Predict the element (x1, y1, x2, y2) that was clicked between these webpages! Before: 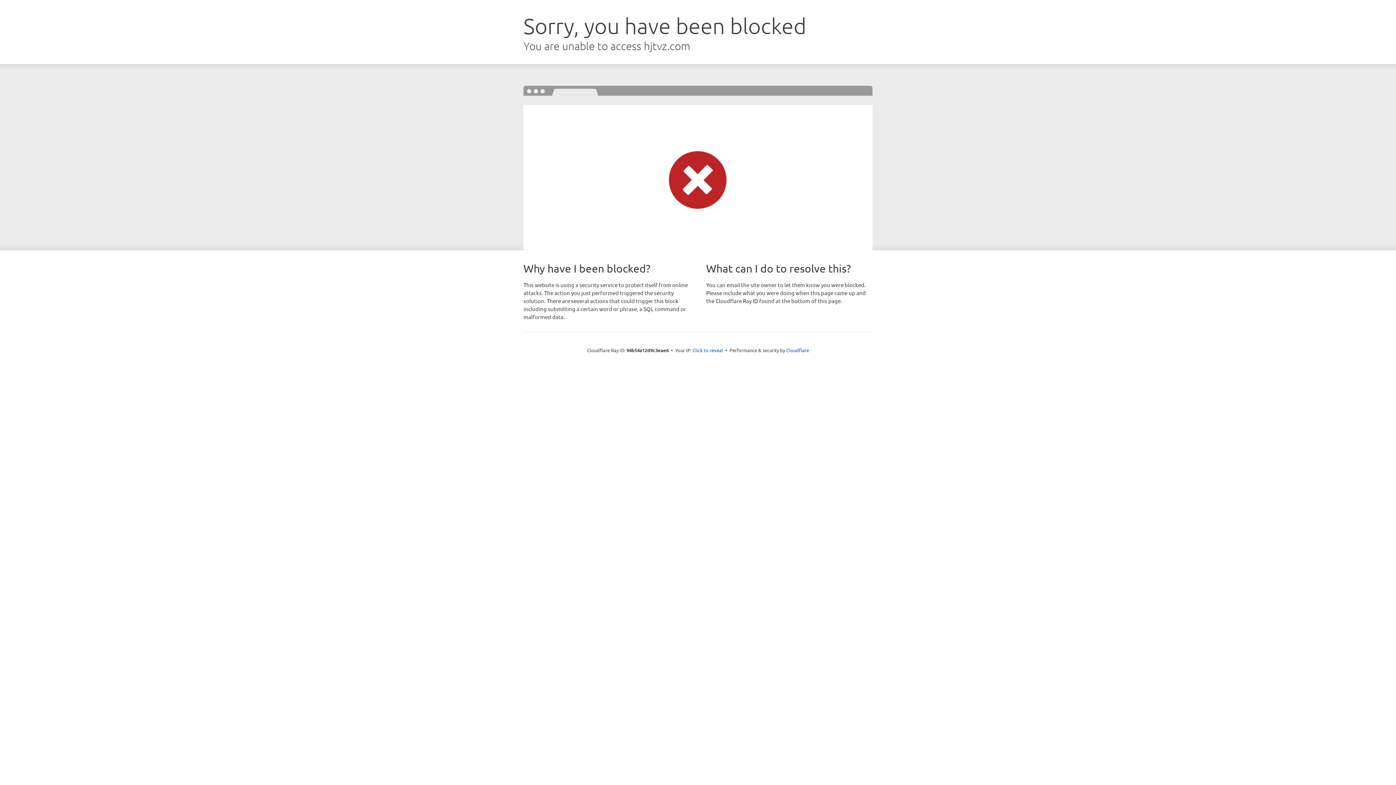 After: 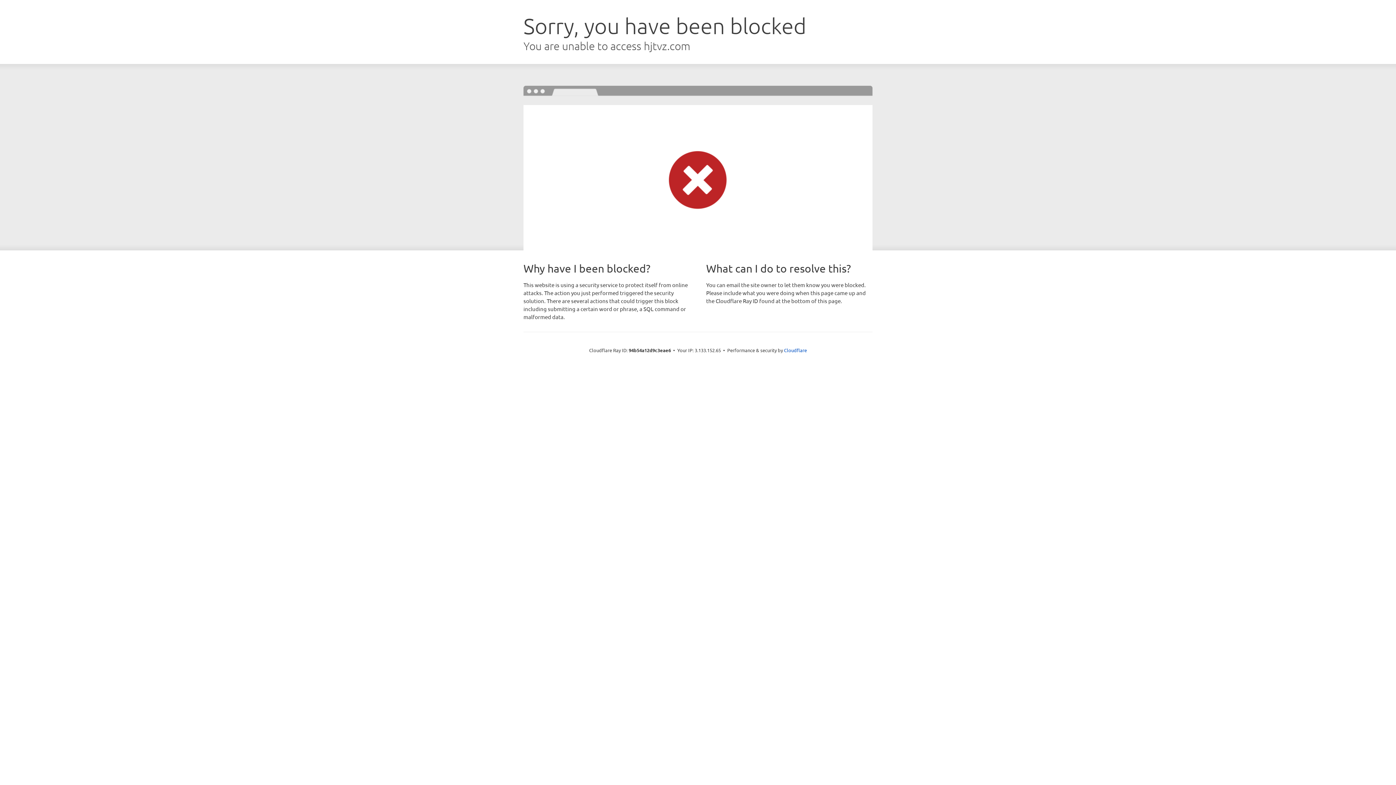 Action: label: Click to reveal bbox: (692, 346, 723, 353)